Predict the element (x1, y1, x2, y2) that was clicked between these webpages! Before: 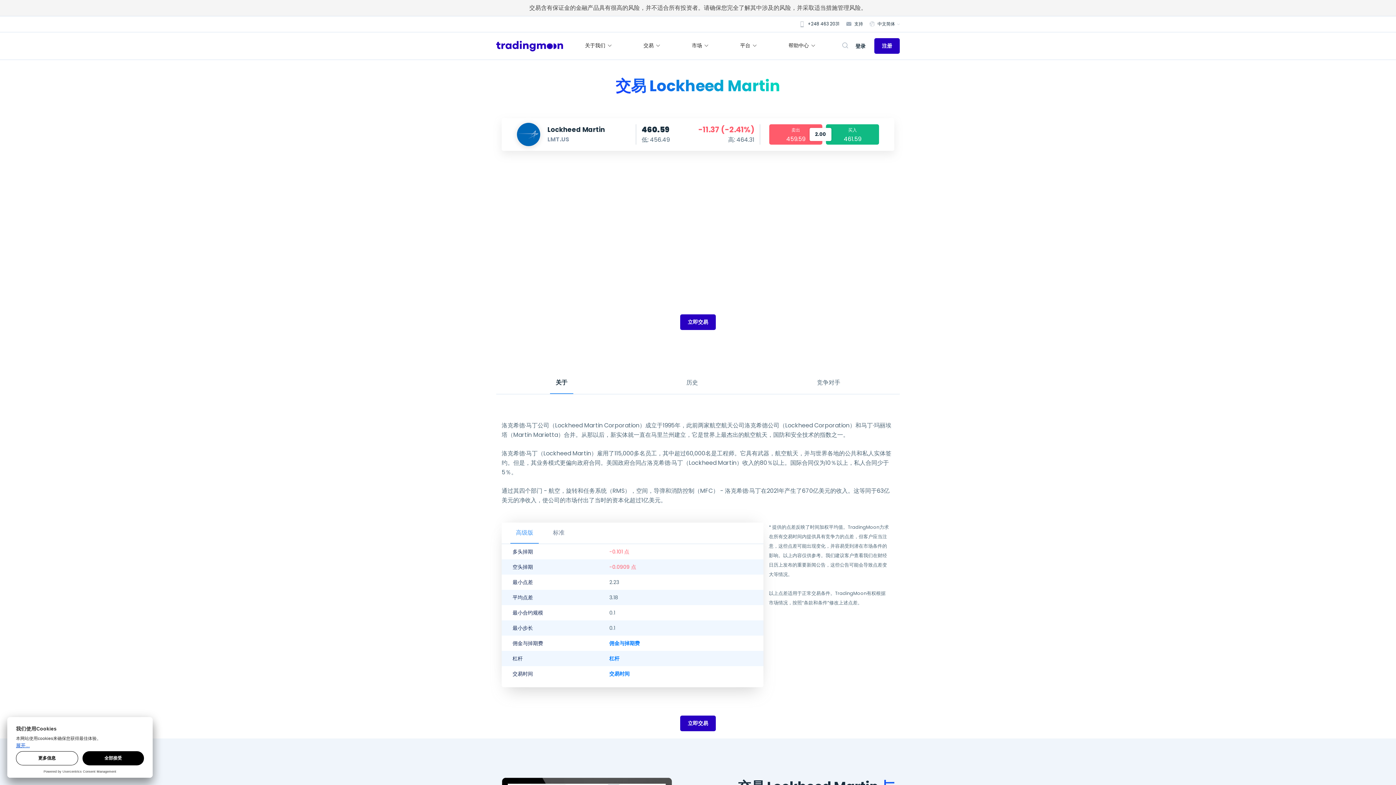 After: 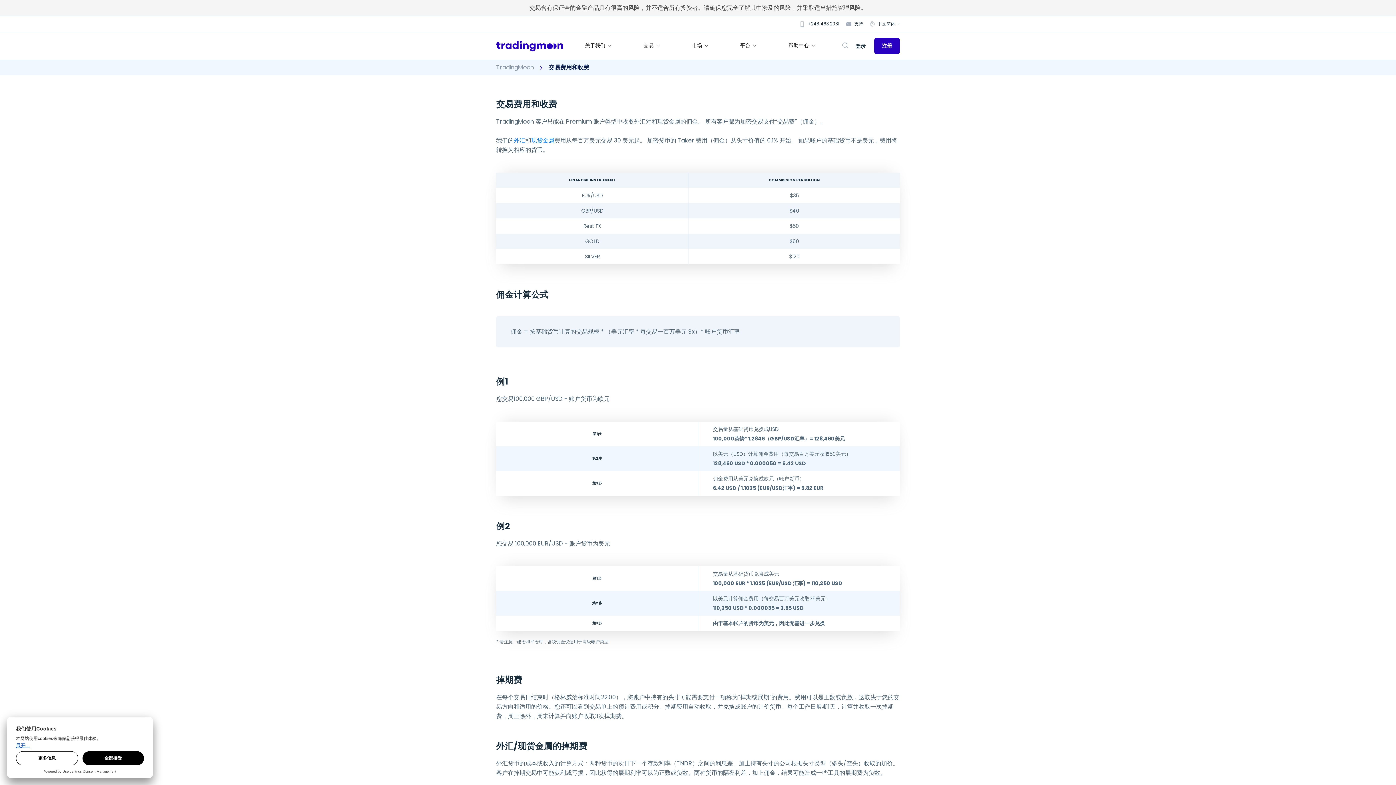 Action: bbox: (609, 640, 640, 647) label: 佣金与掉期费